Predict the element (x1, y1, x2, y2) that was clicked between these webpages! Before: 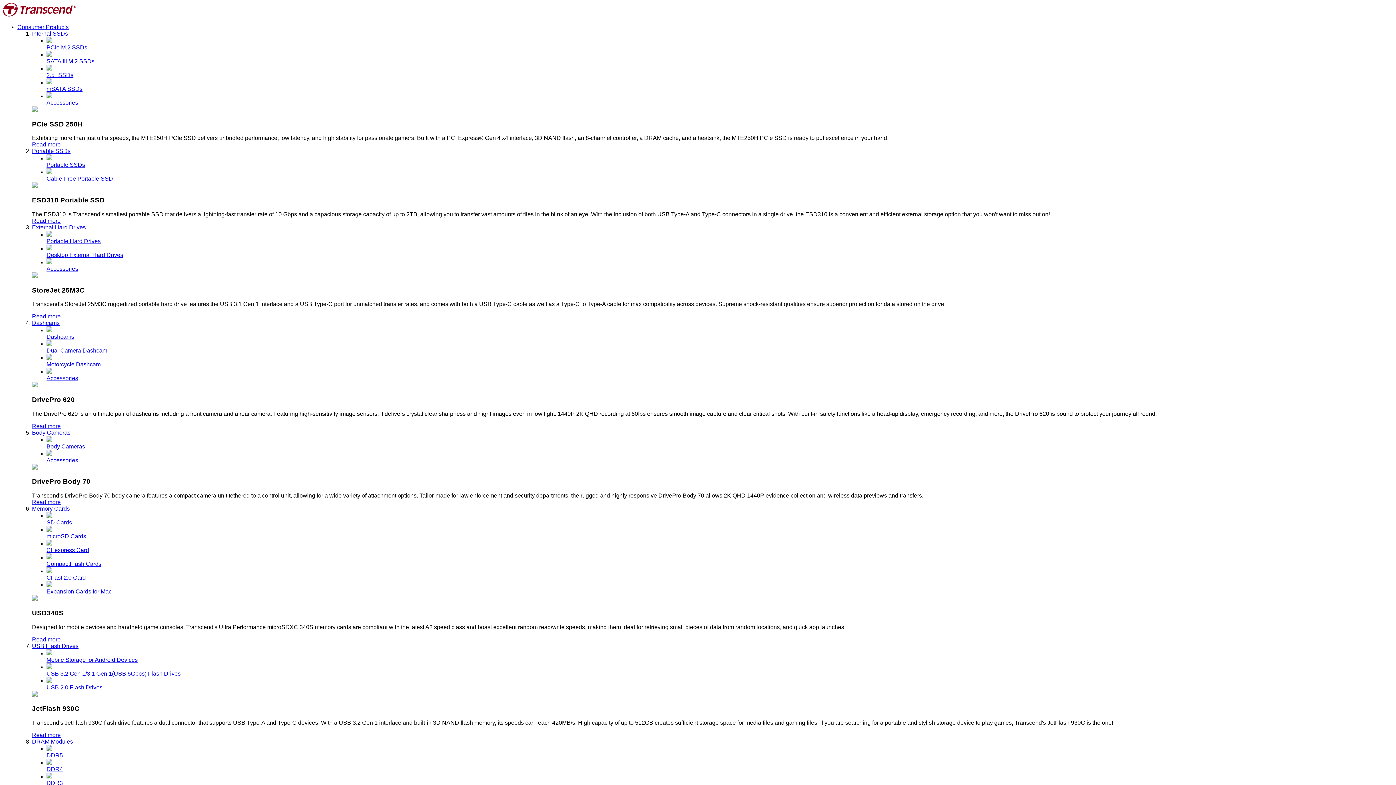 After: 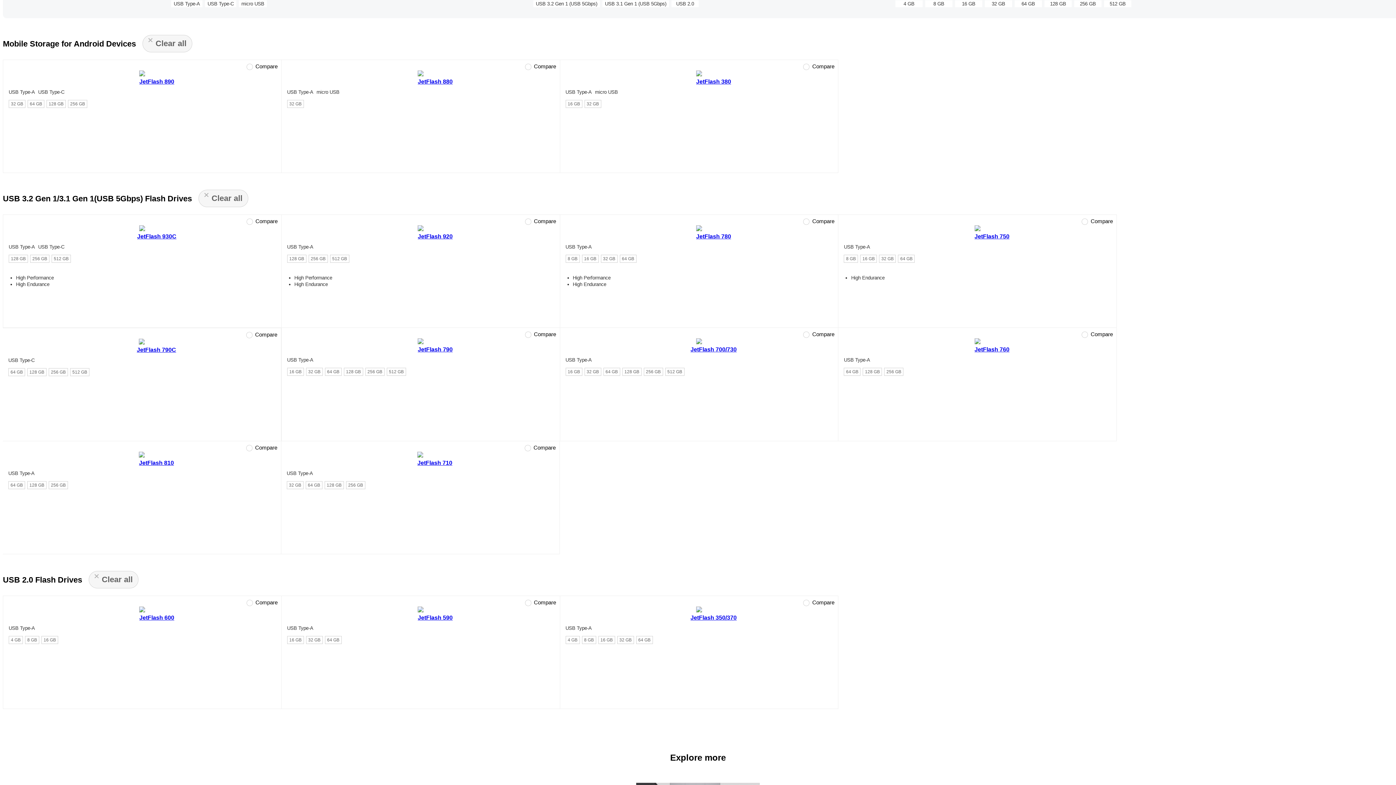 Action: label: Mobile Storage for Android Devices bbox: (46, 649, 1393, 663)